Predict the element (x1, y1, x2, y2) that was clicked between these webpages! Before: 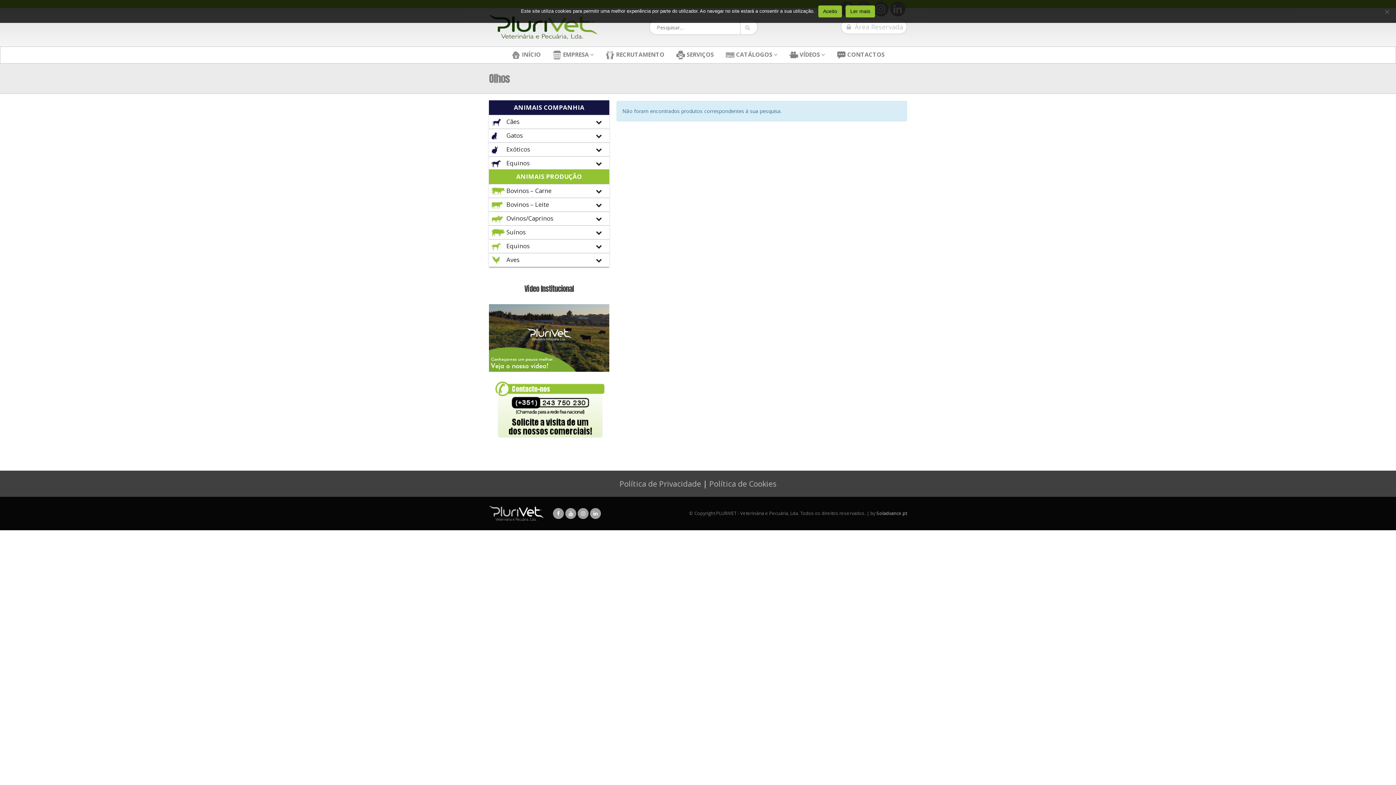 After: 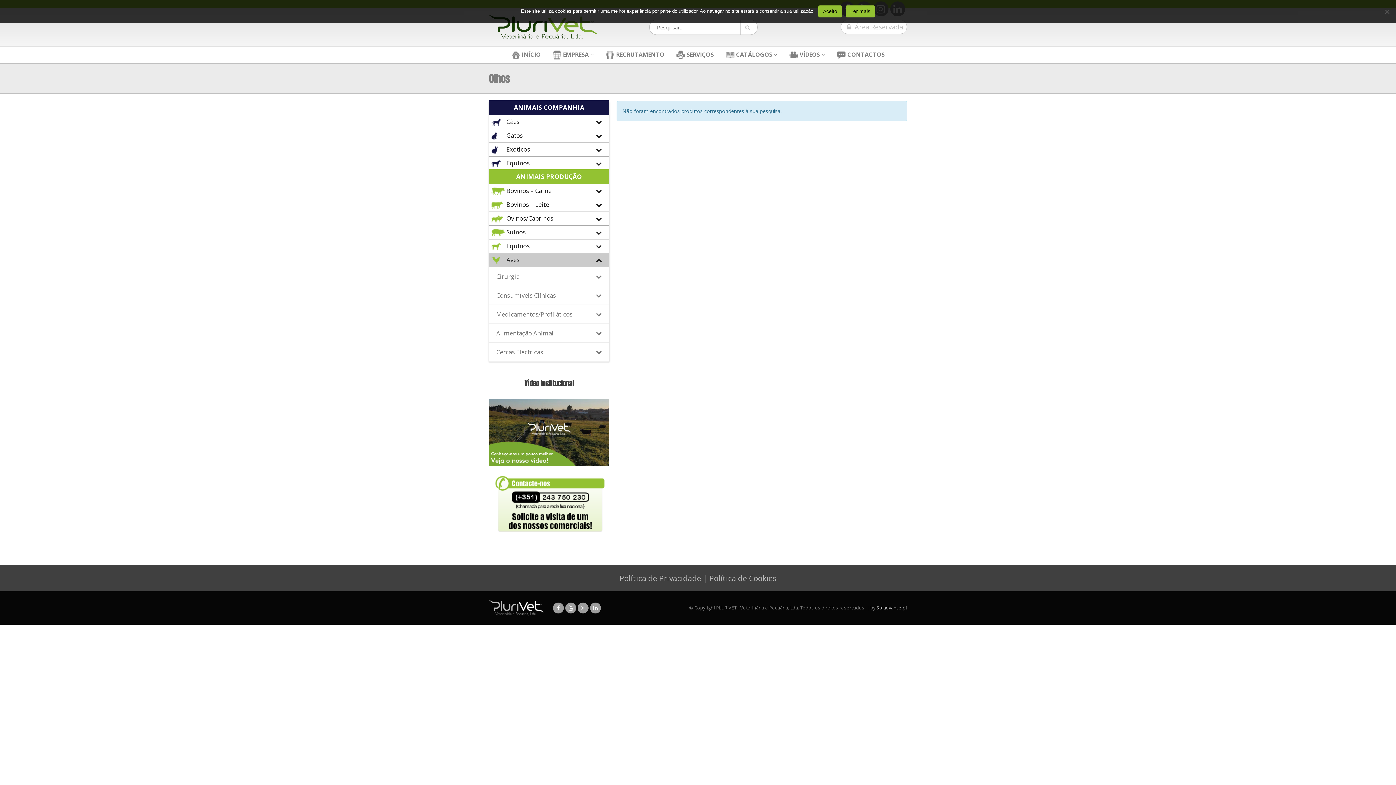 Action: bbox: (489, 253, 609, 267) label:  Aves